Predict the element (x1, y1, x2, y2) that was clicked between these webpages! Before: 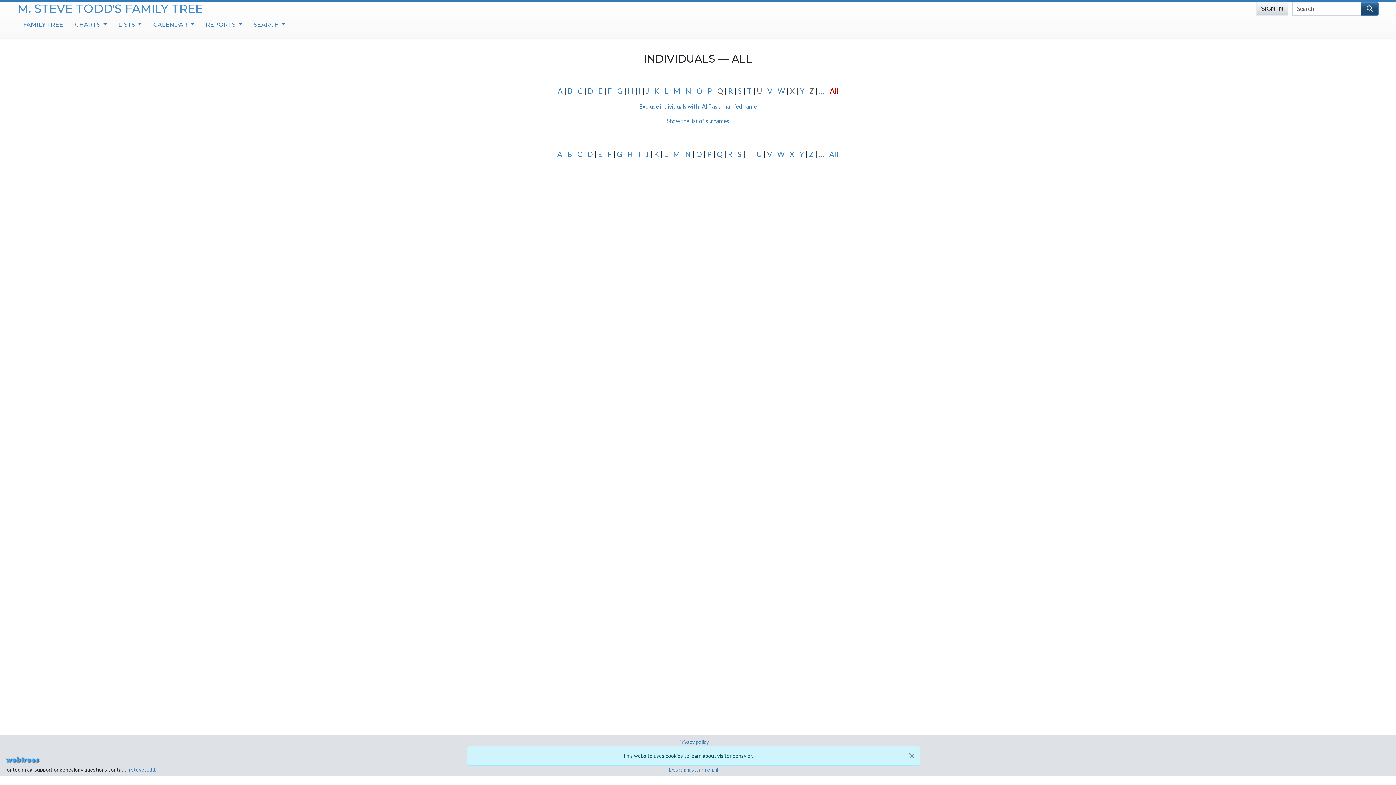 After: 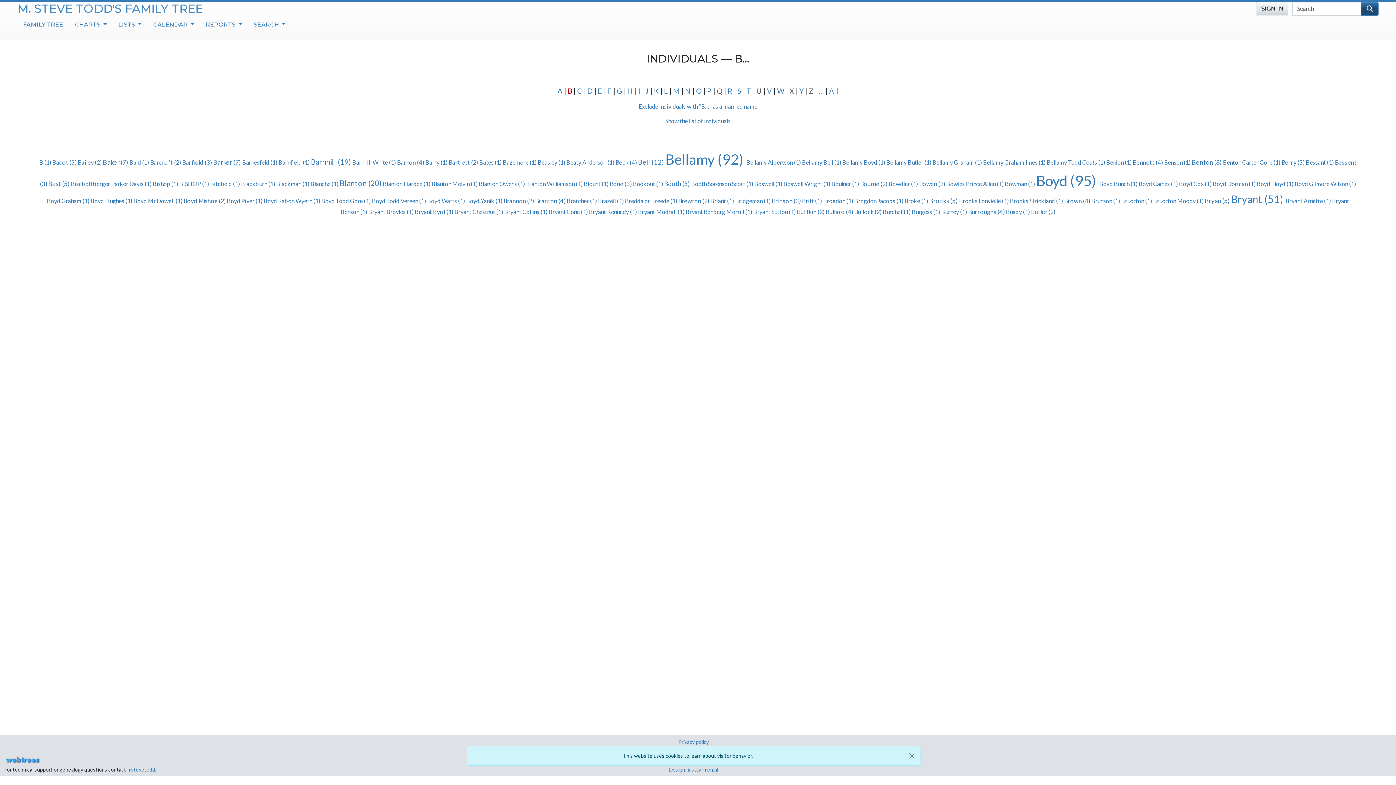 Action: label: B bbox: (566, 85, 574, 96)